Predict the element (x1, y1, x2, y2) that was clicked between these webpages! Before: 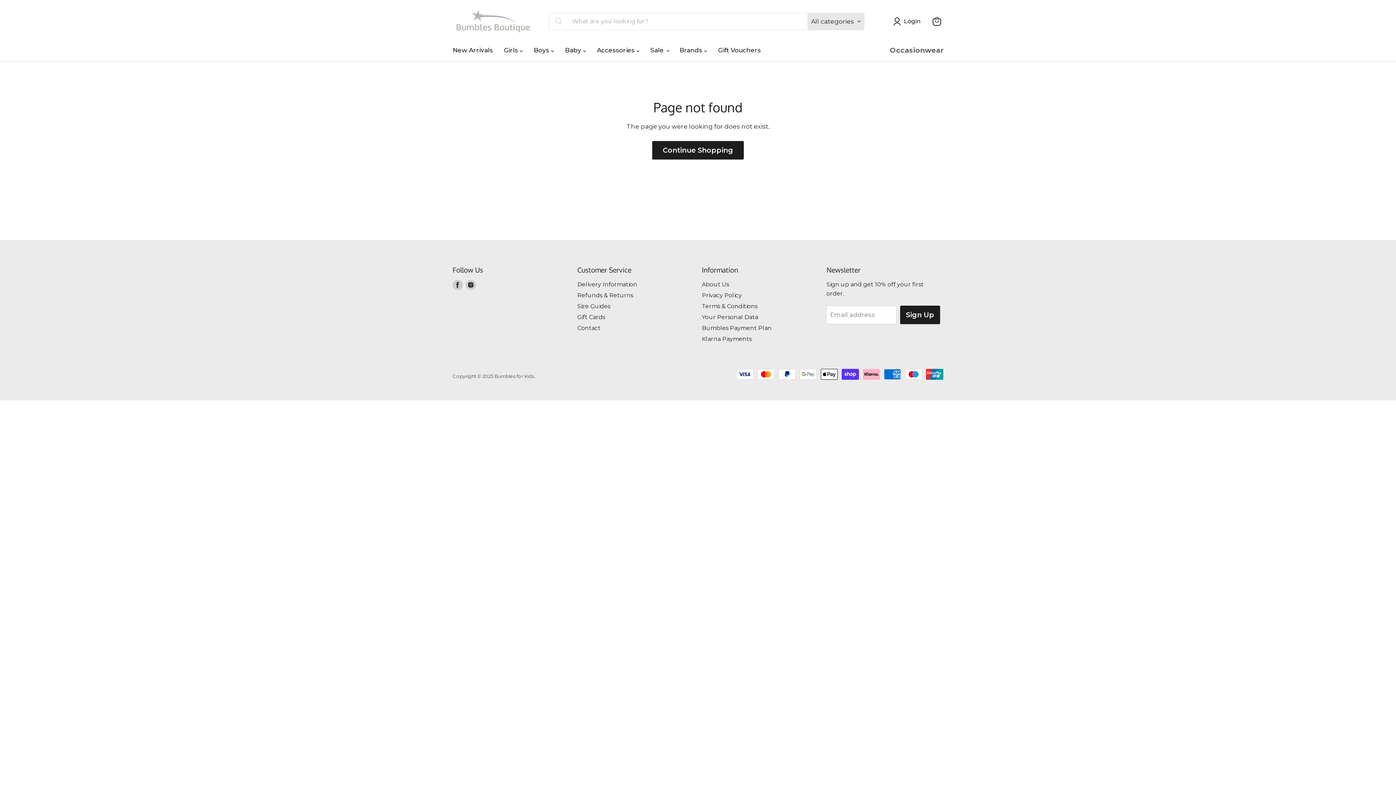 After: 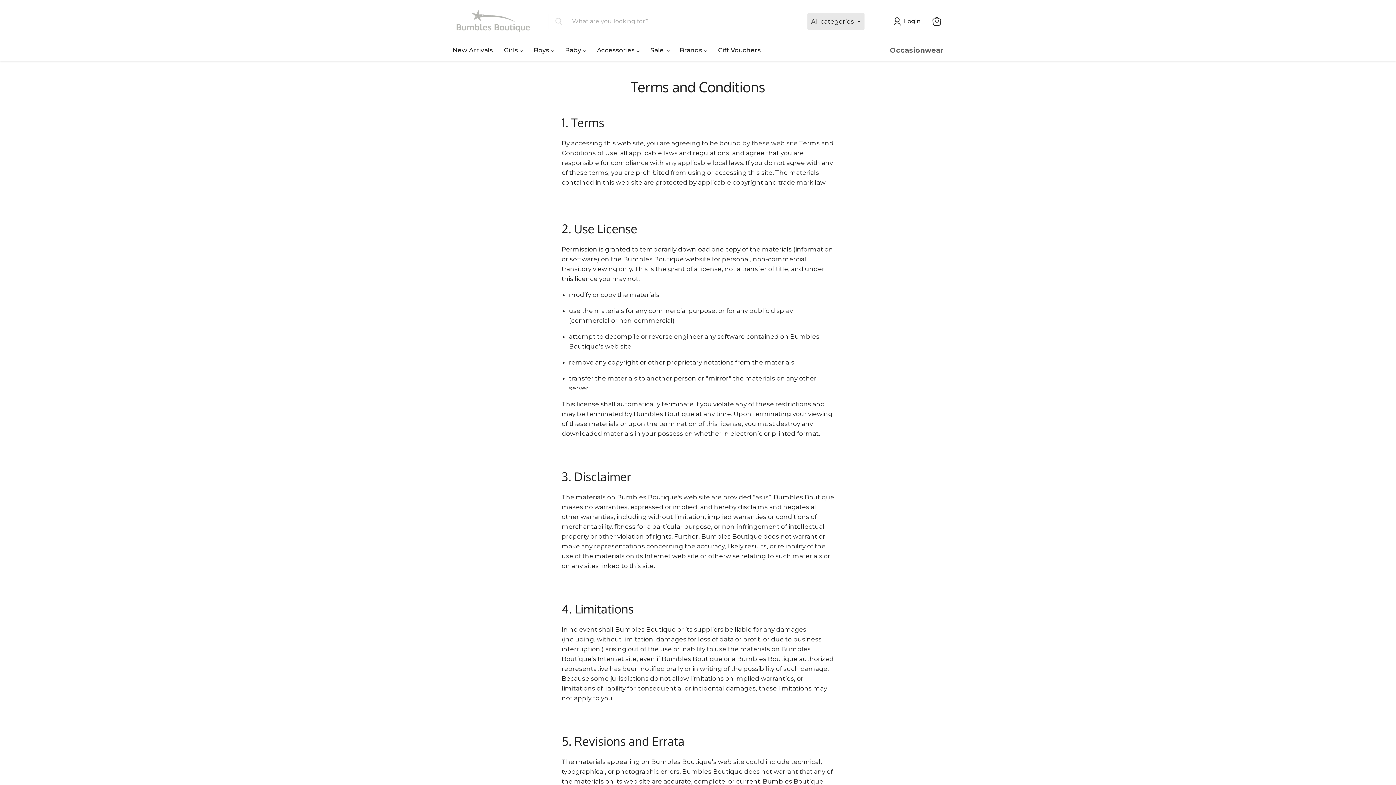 Action: bbox: (702, 302, 757, 309) label: Terms & Conditions